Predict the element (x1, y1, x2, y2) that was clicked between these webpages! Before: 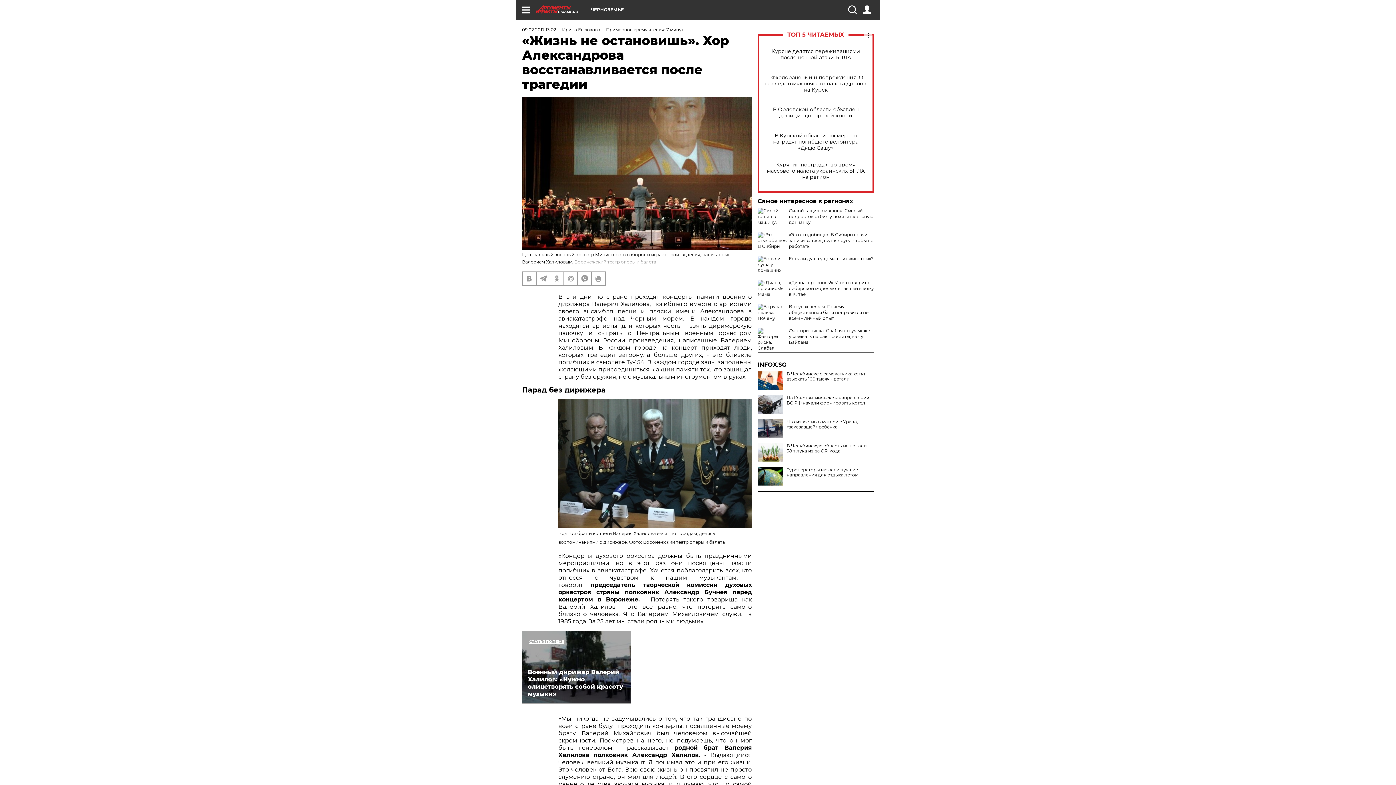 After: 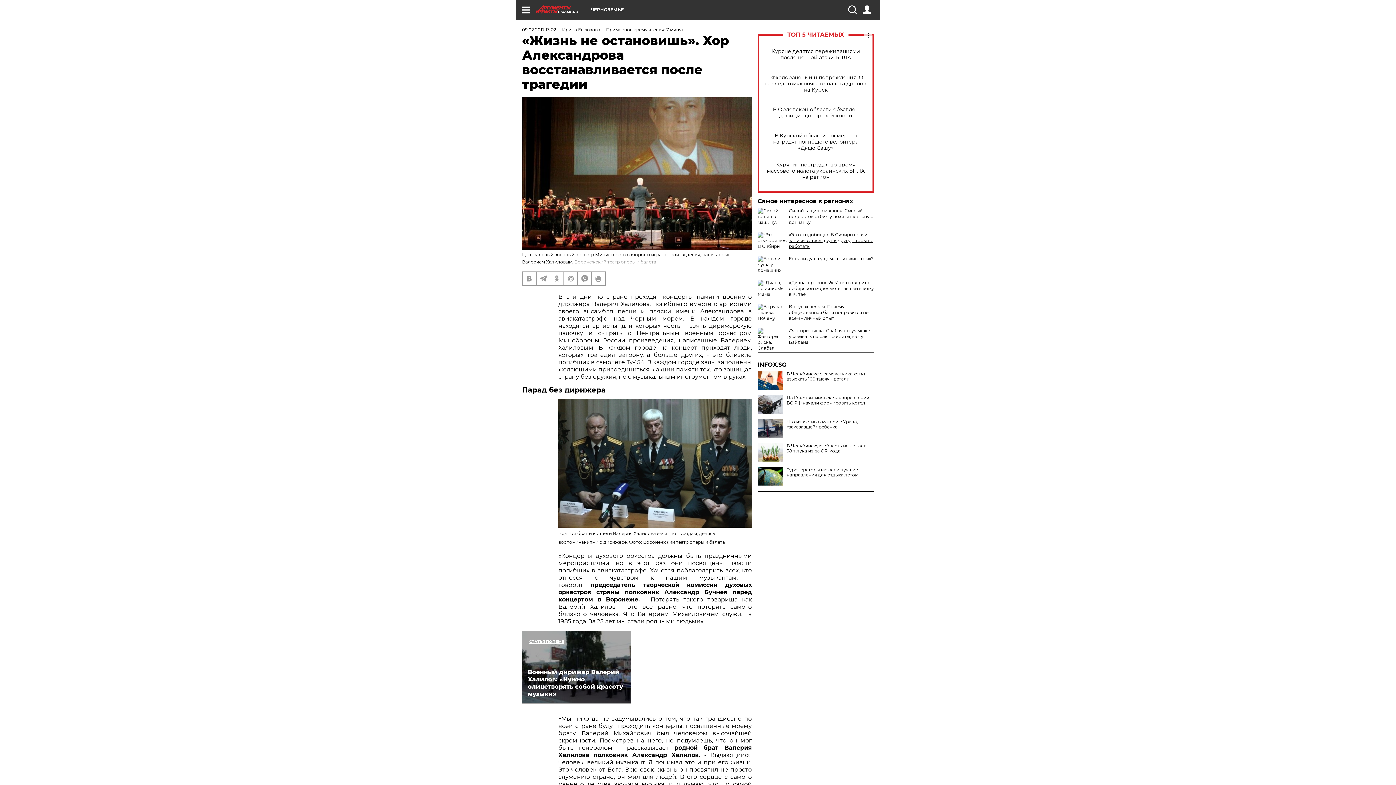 Action: bbox: (789, 232, 873, 249) label: «Это стыдобище». В Сибири врачи записывались друг к другу, чтобы не работать